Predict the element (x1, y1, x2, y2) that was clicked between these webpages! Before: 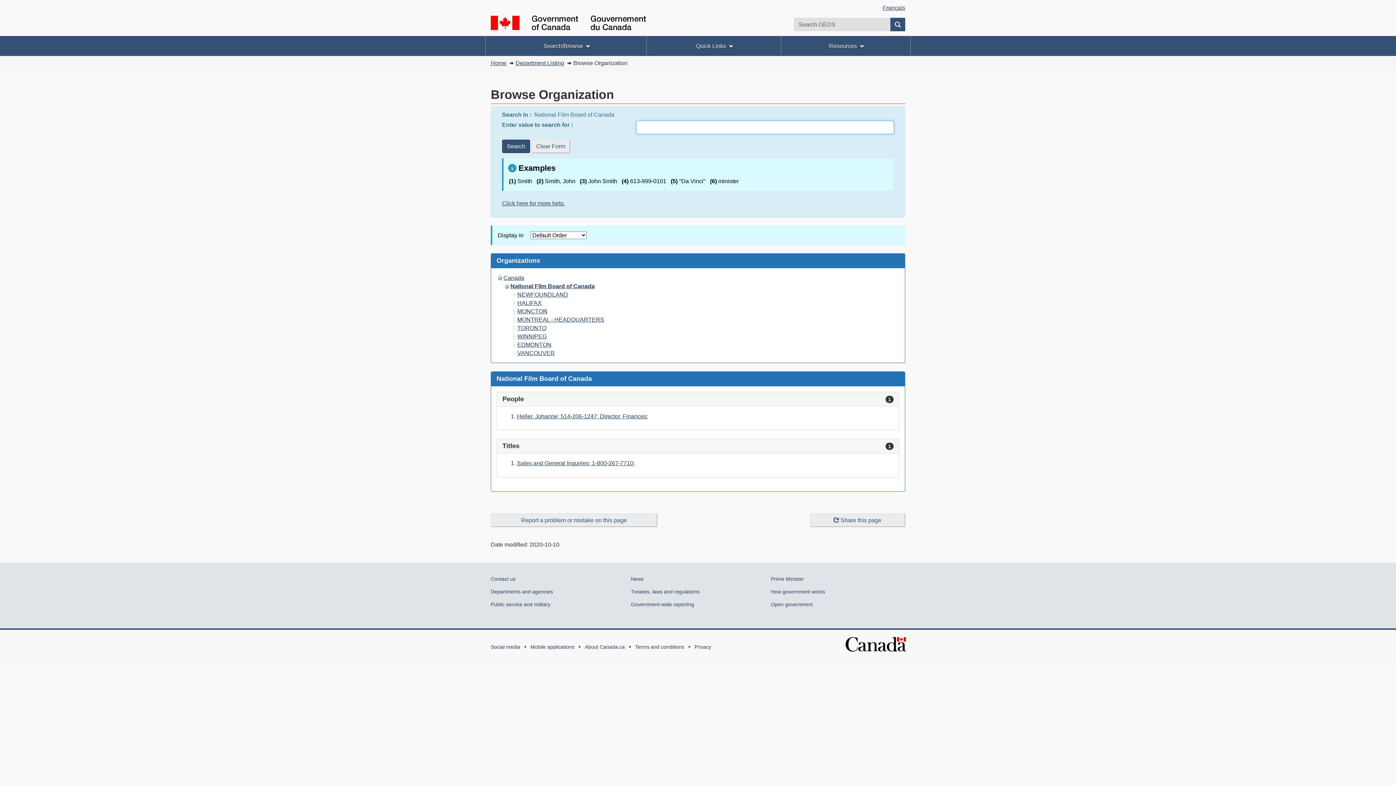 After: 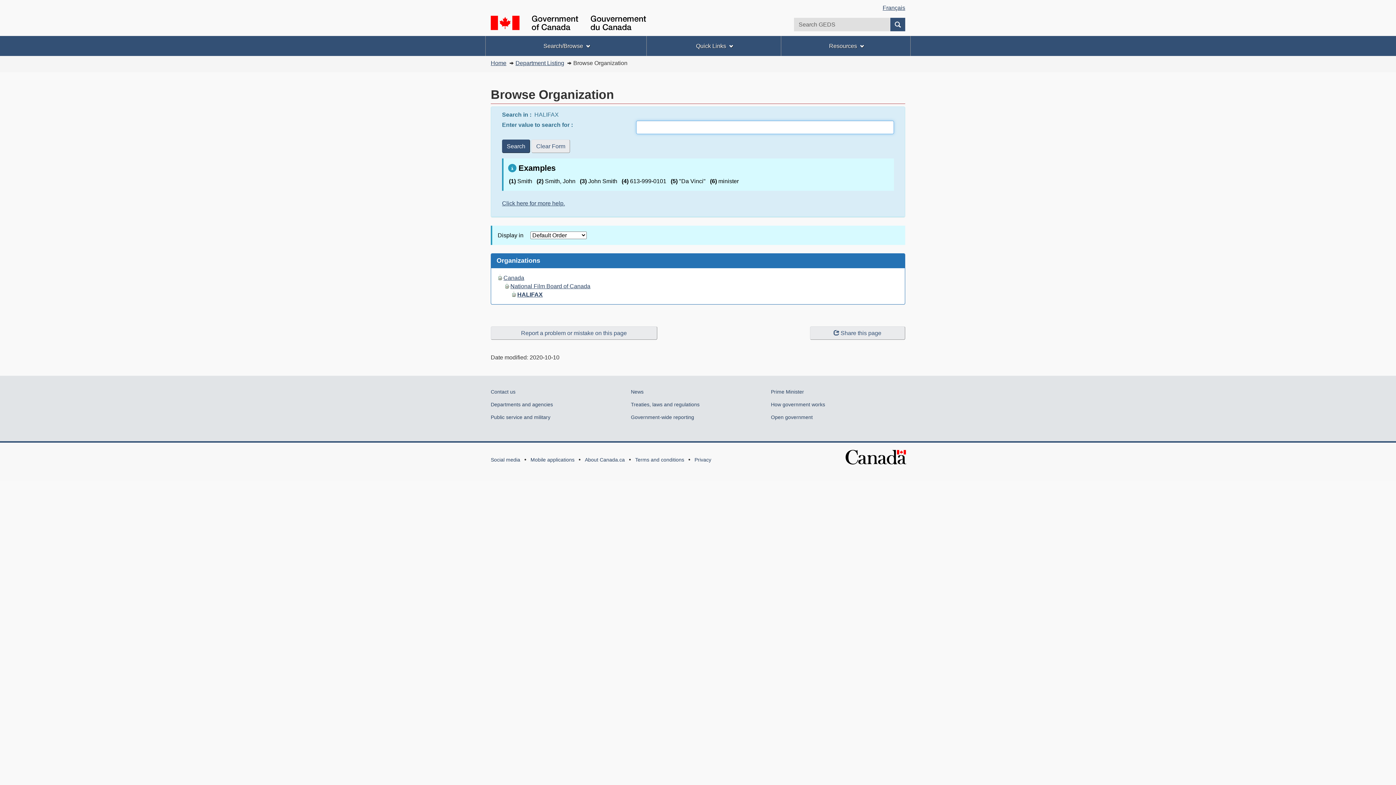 Action: label: HALIFAX bbox: (517, 299, 541, 306)